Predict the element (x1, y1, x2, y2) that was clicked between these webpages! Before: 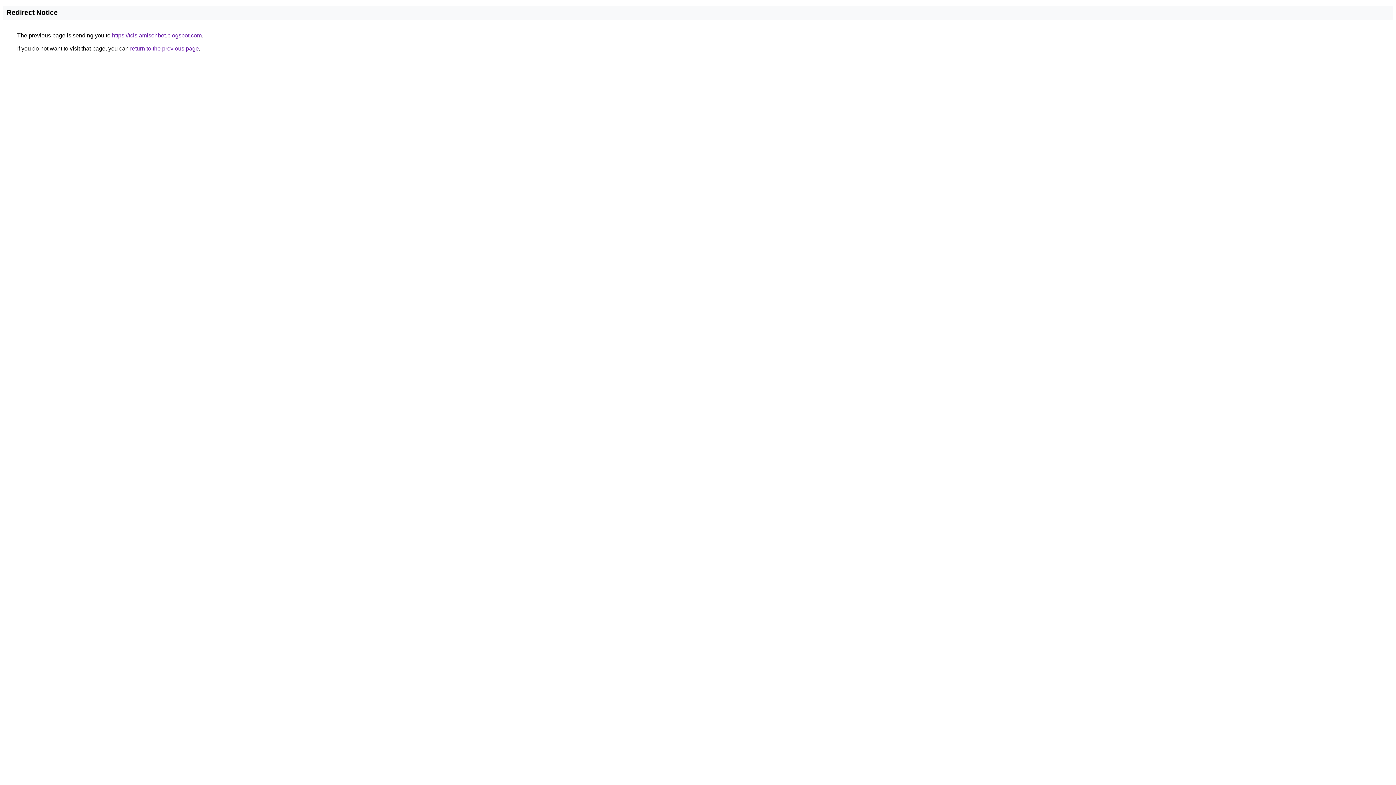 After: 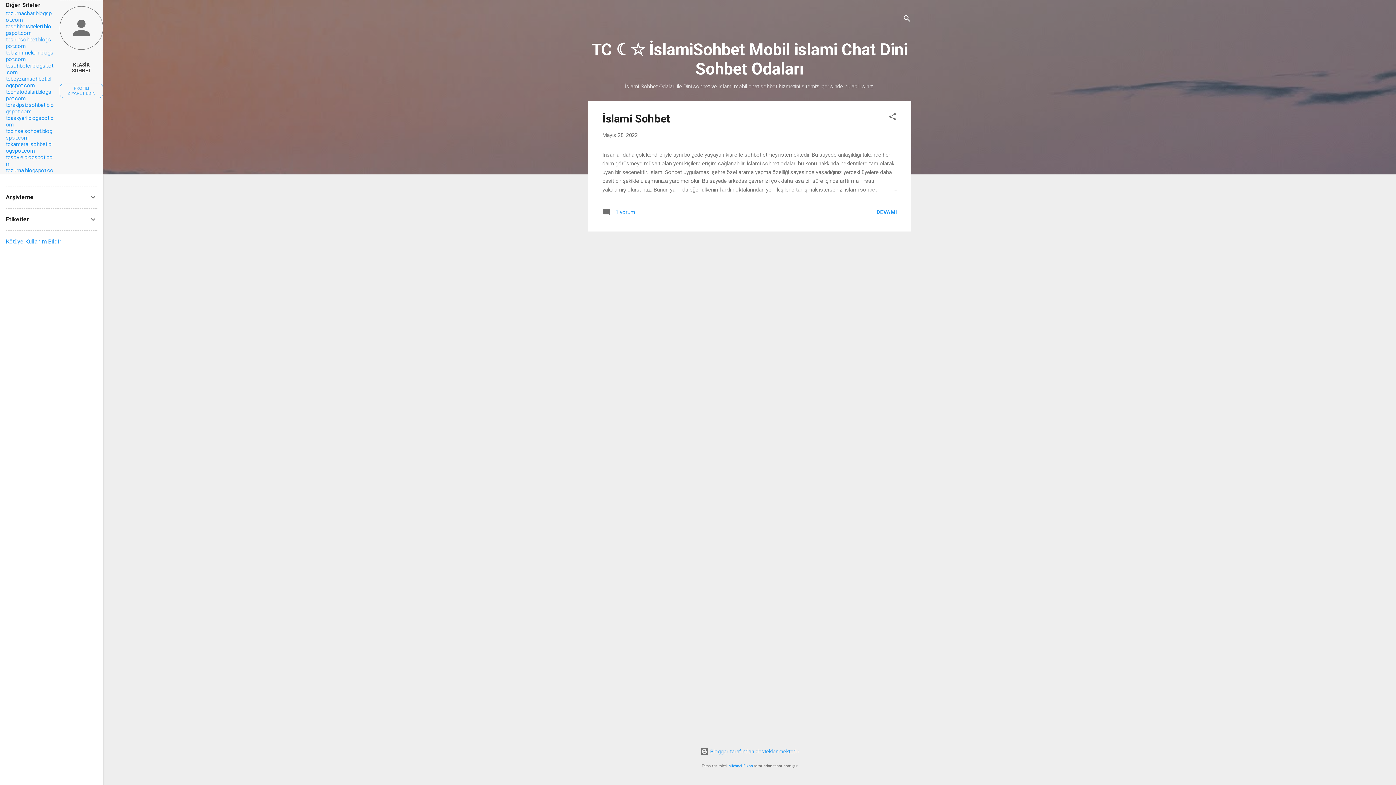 Action: bbox: (112, 32, 201, 38) label: https://tcislamisohbet.blogspot.com